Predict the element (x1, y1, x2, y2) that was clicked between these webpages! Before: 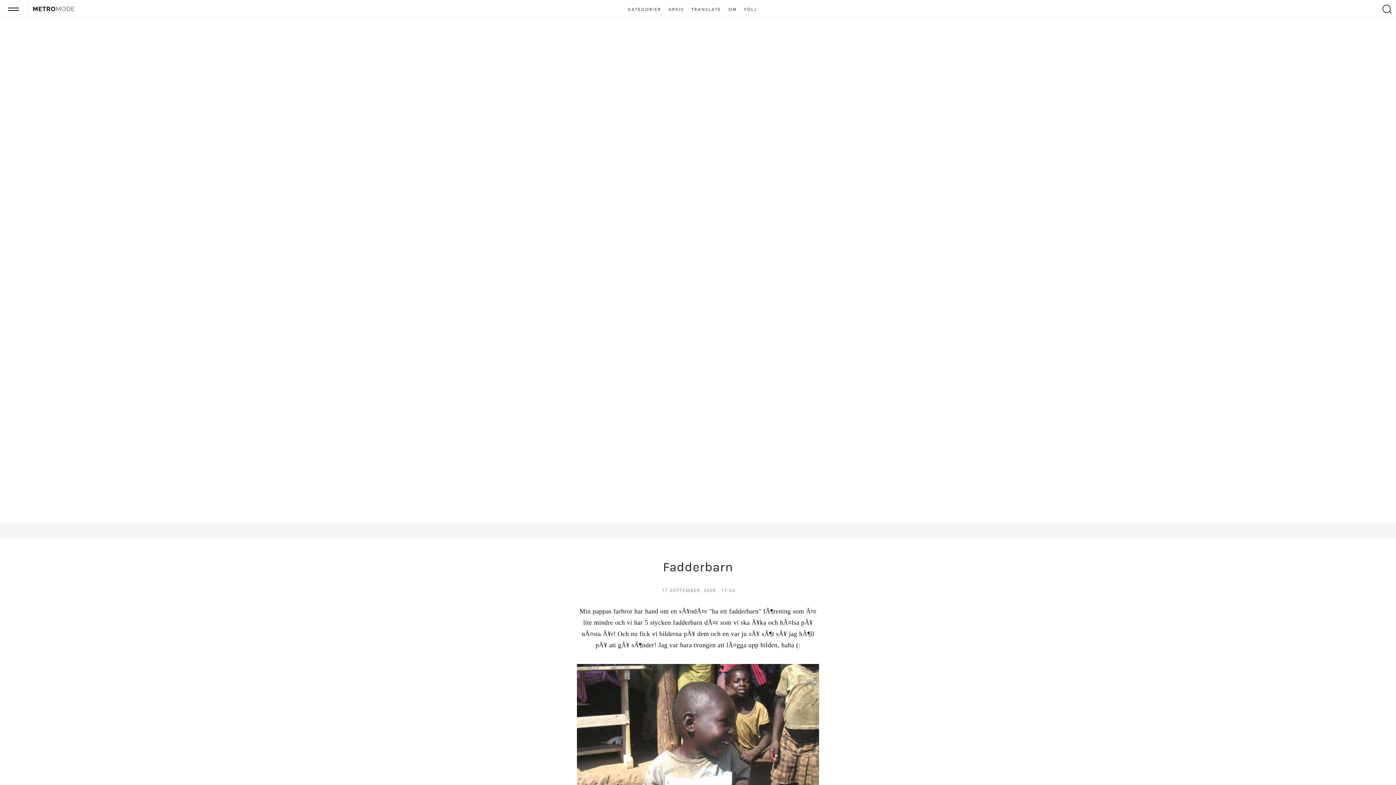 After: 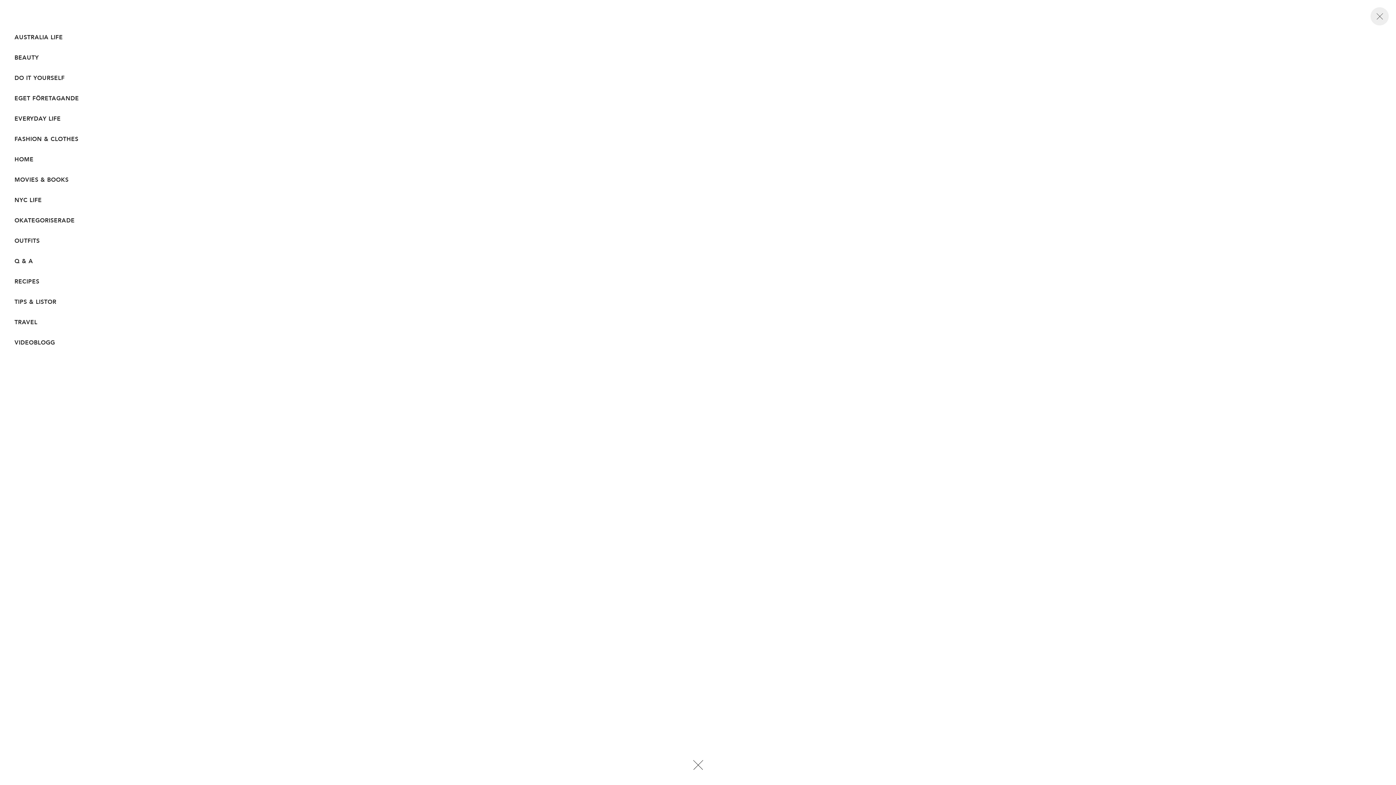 Action: label: KATEGORIER bbox: (625, 7, 664, 12)